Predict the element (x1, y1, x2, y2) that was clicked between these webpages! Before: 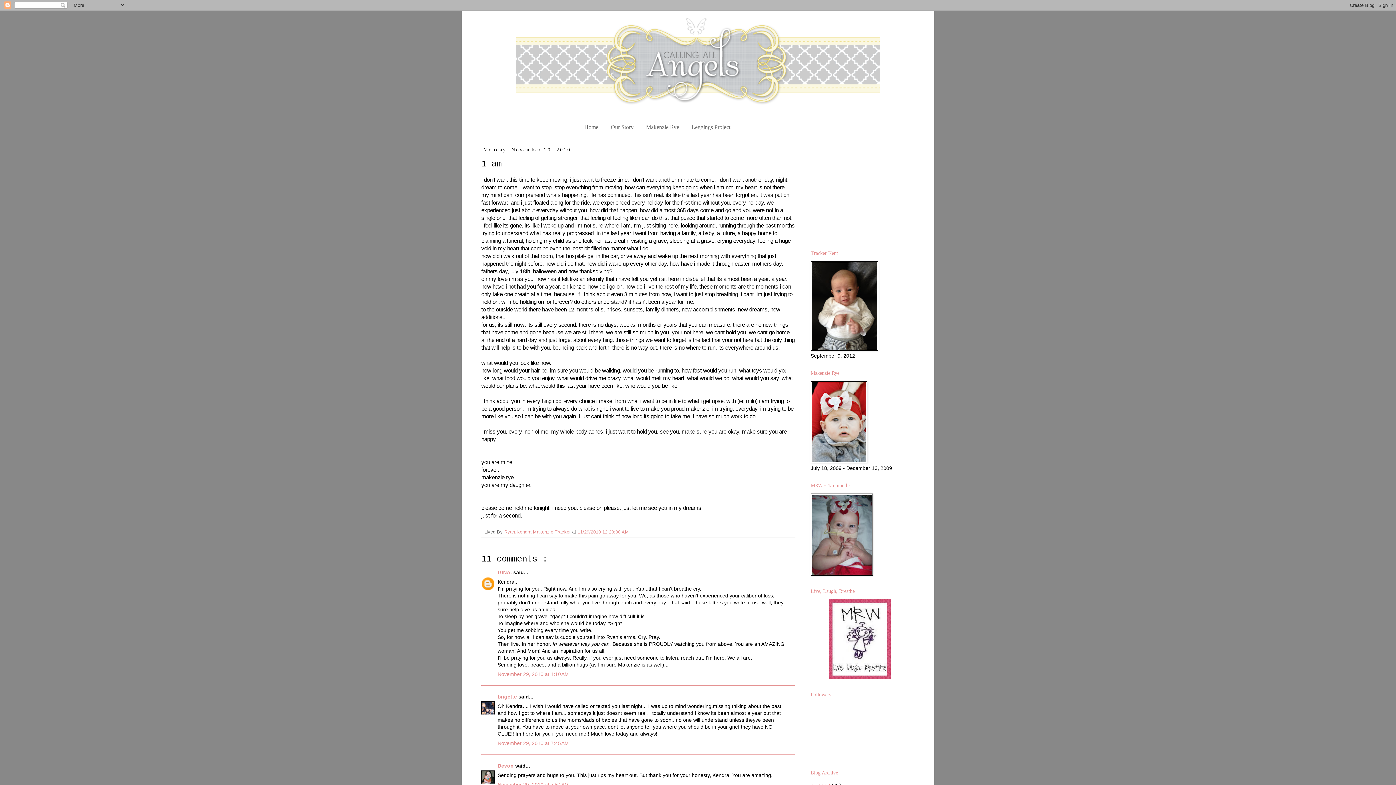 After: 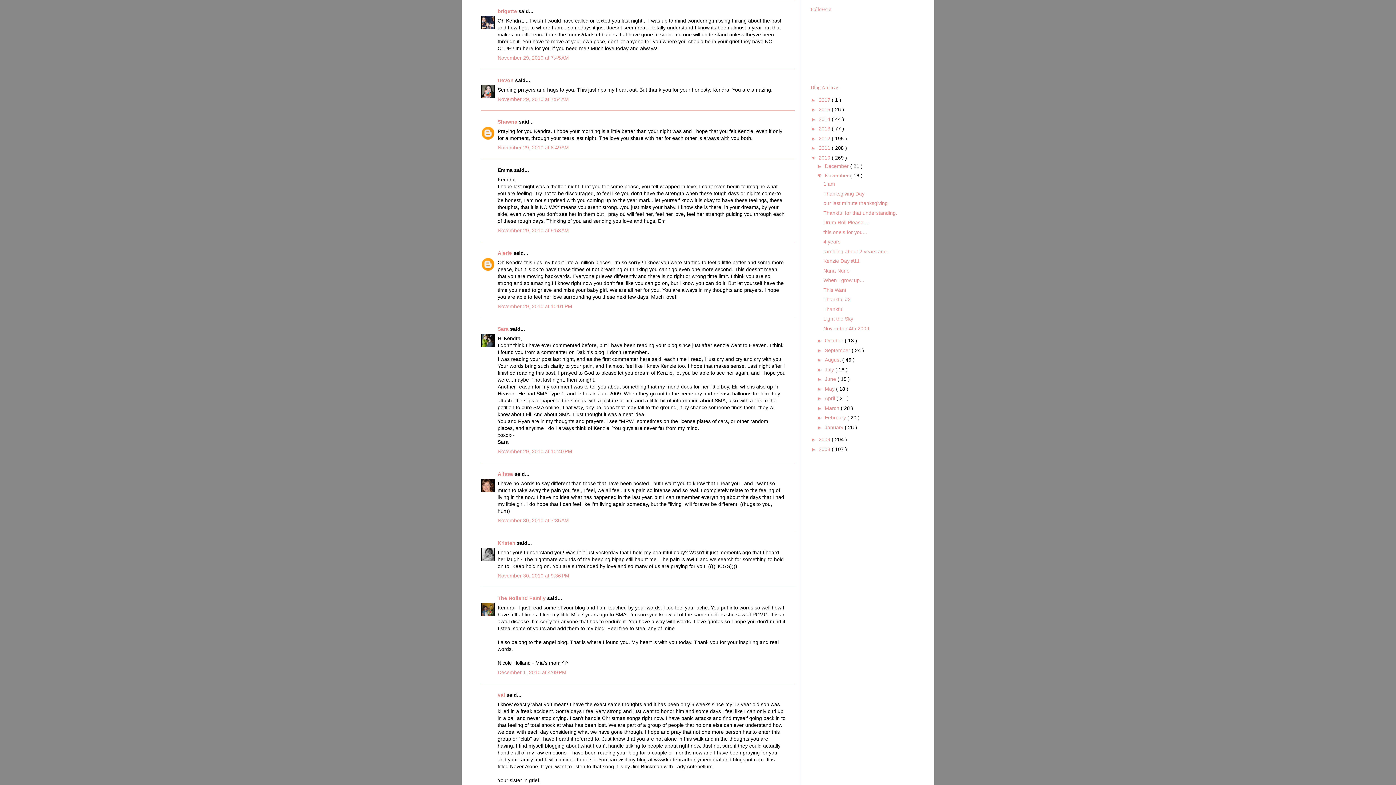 Action: bbox: (497, 740, 569, 746) label: November 29, 2010 at 7:45 AM